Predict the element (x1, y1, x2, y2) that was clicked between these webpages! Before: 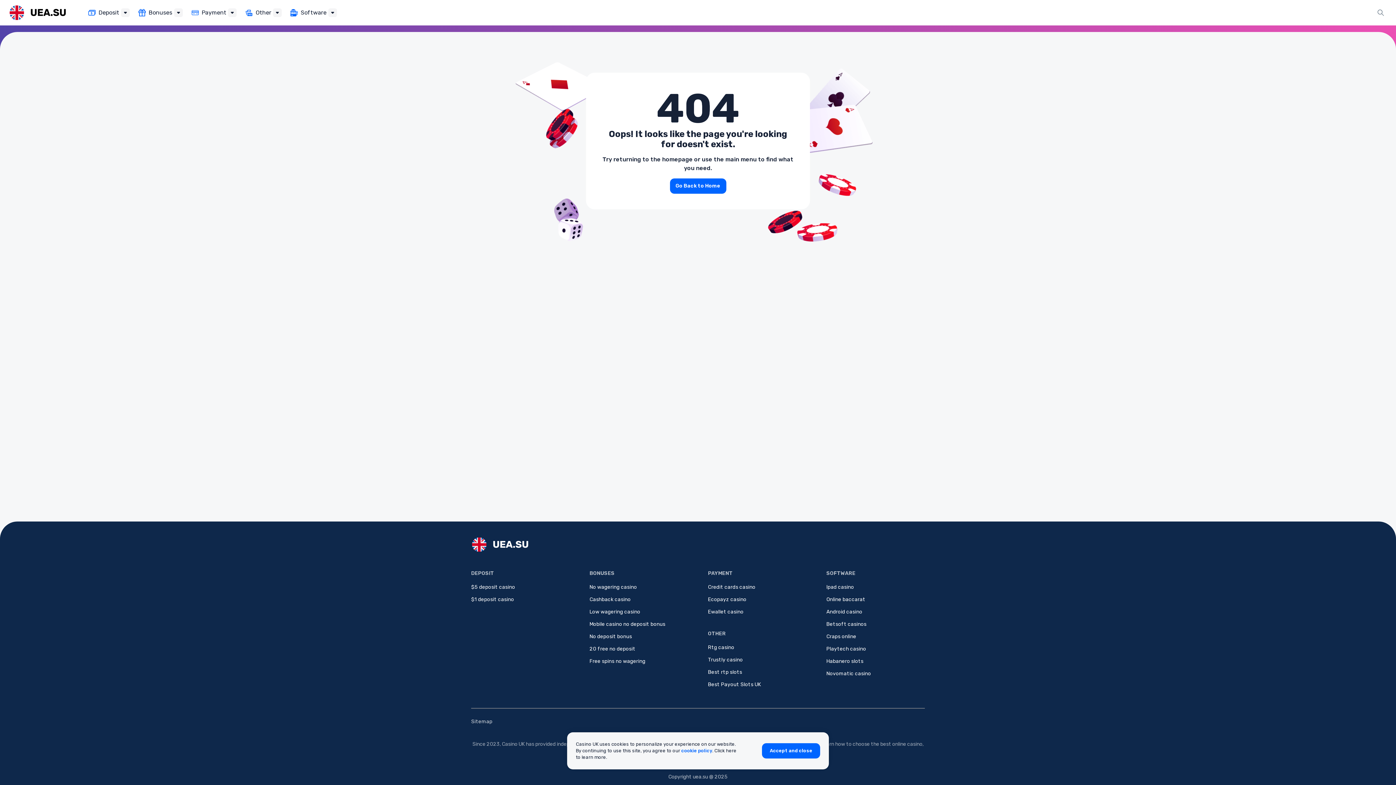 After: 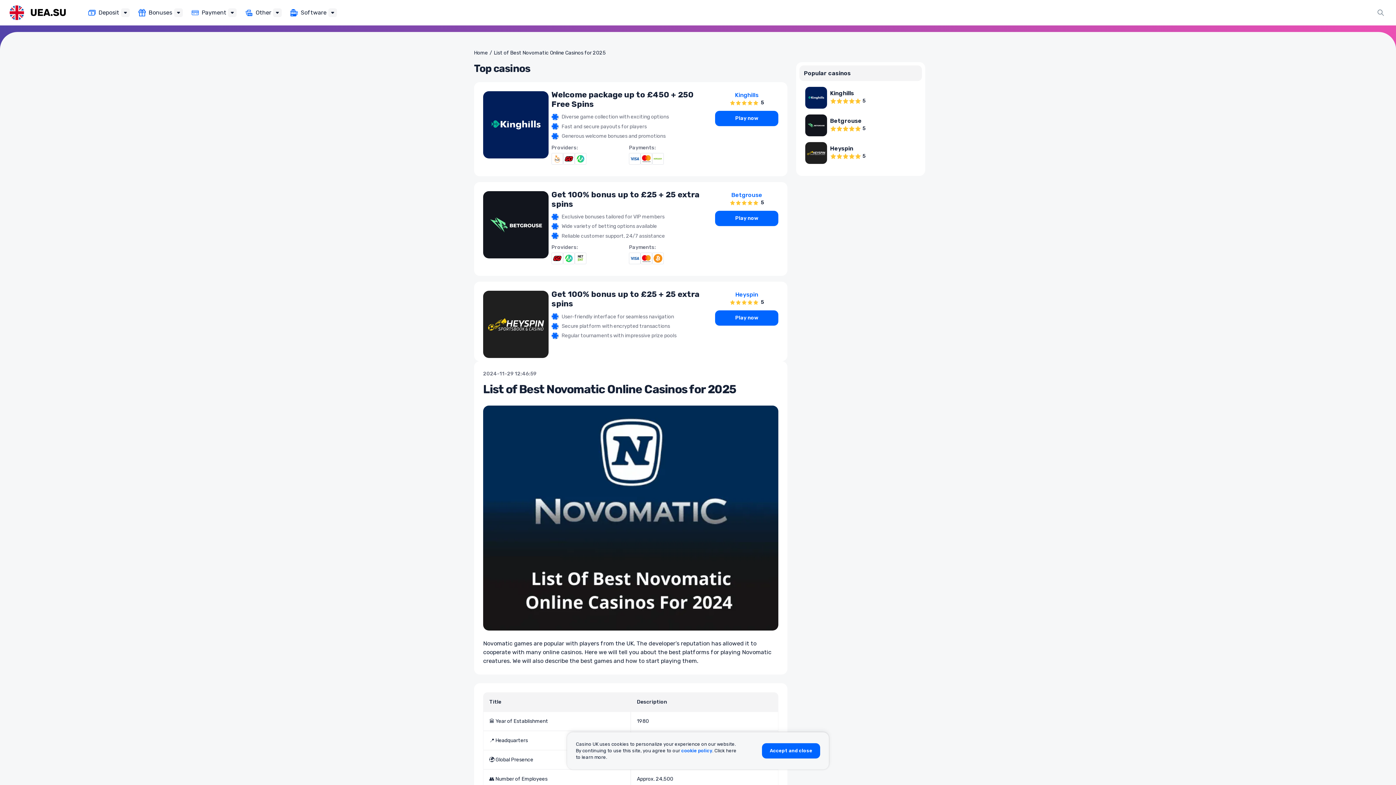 Action: bbox: (826, 670, 871, 677) label: Novomatic casino